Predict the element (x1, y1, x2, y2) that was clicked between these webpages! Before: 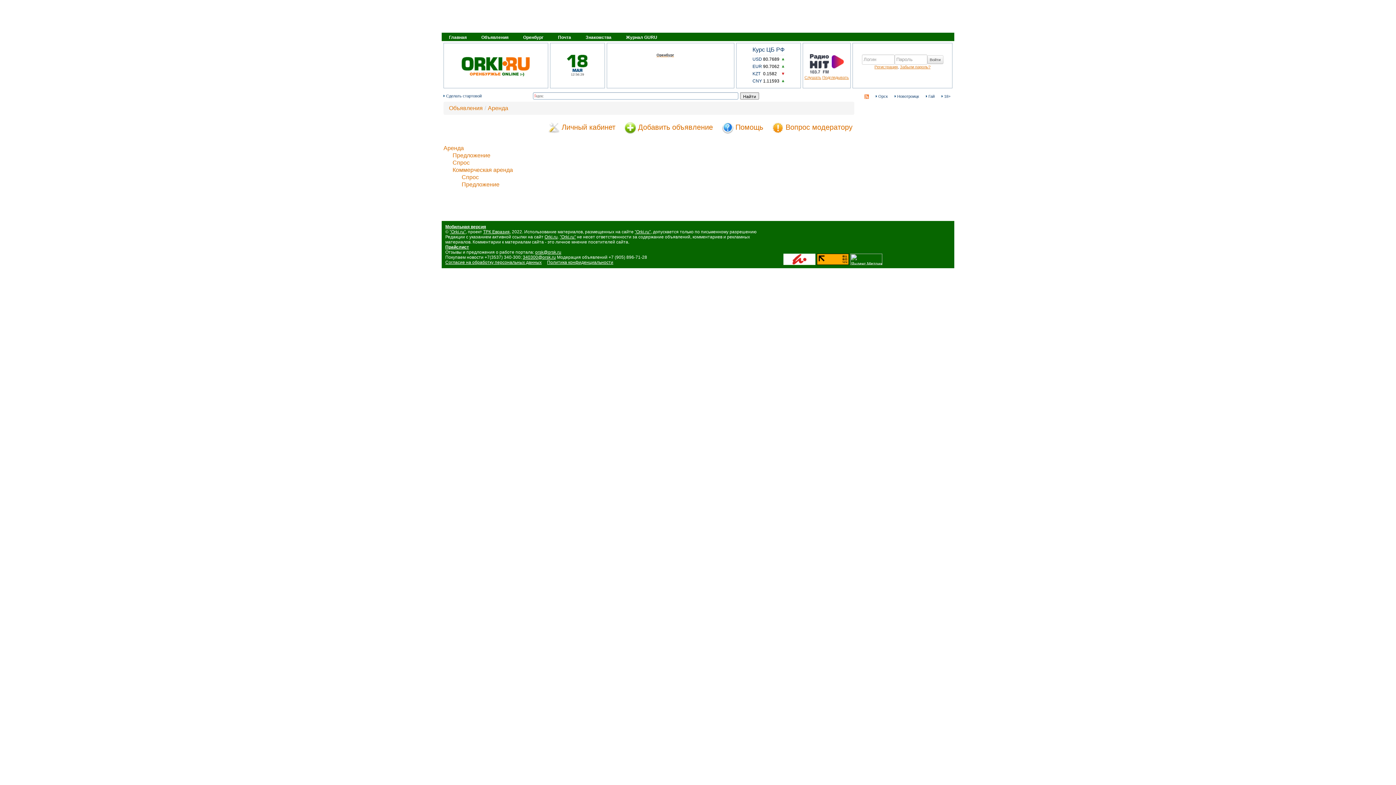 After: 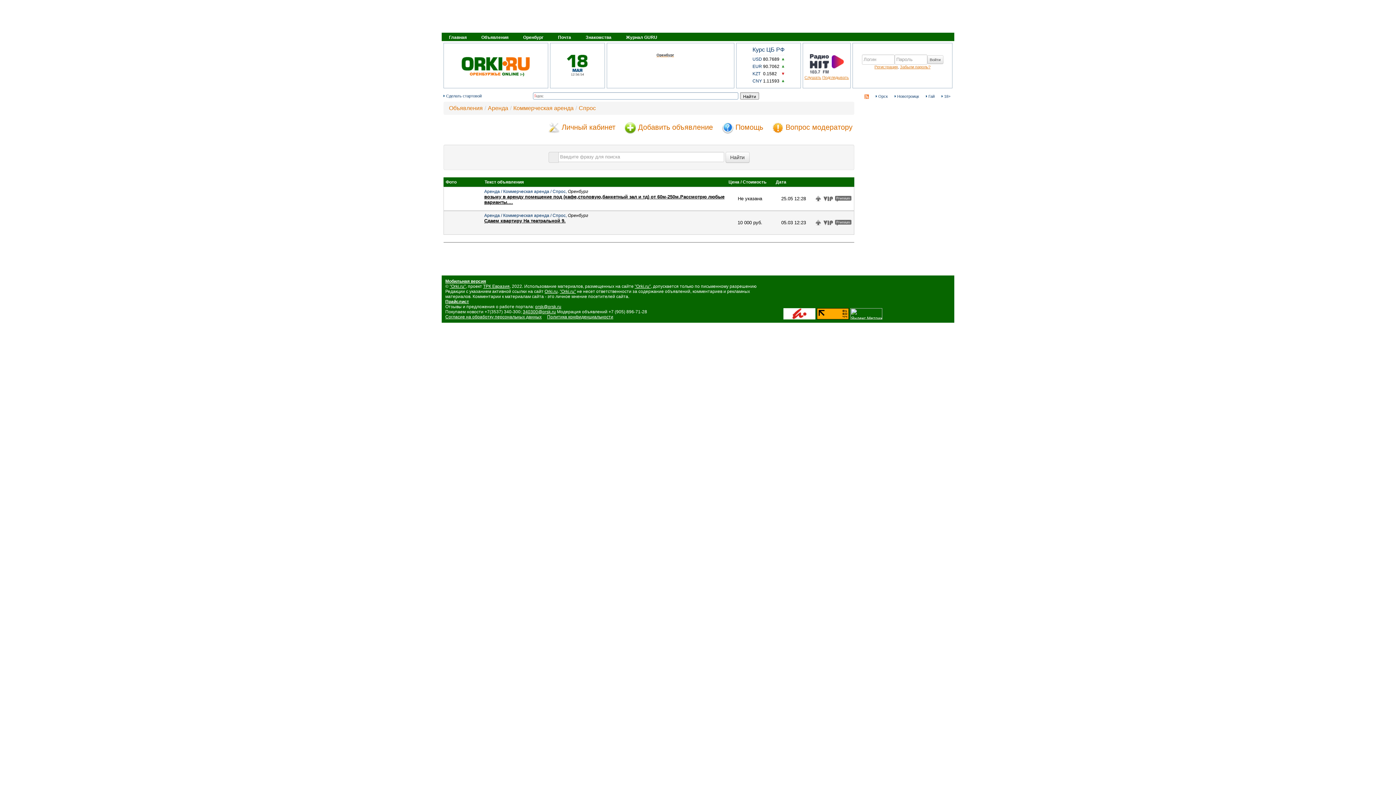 Action: label: Спрос bbox: (461, 174, 478, 180)